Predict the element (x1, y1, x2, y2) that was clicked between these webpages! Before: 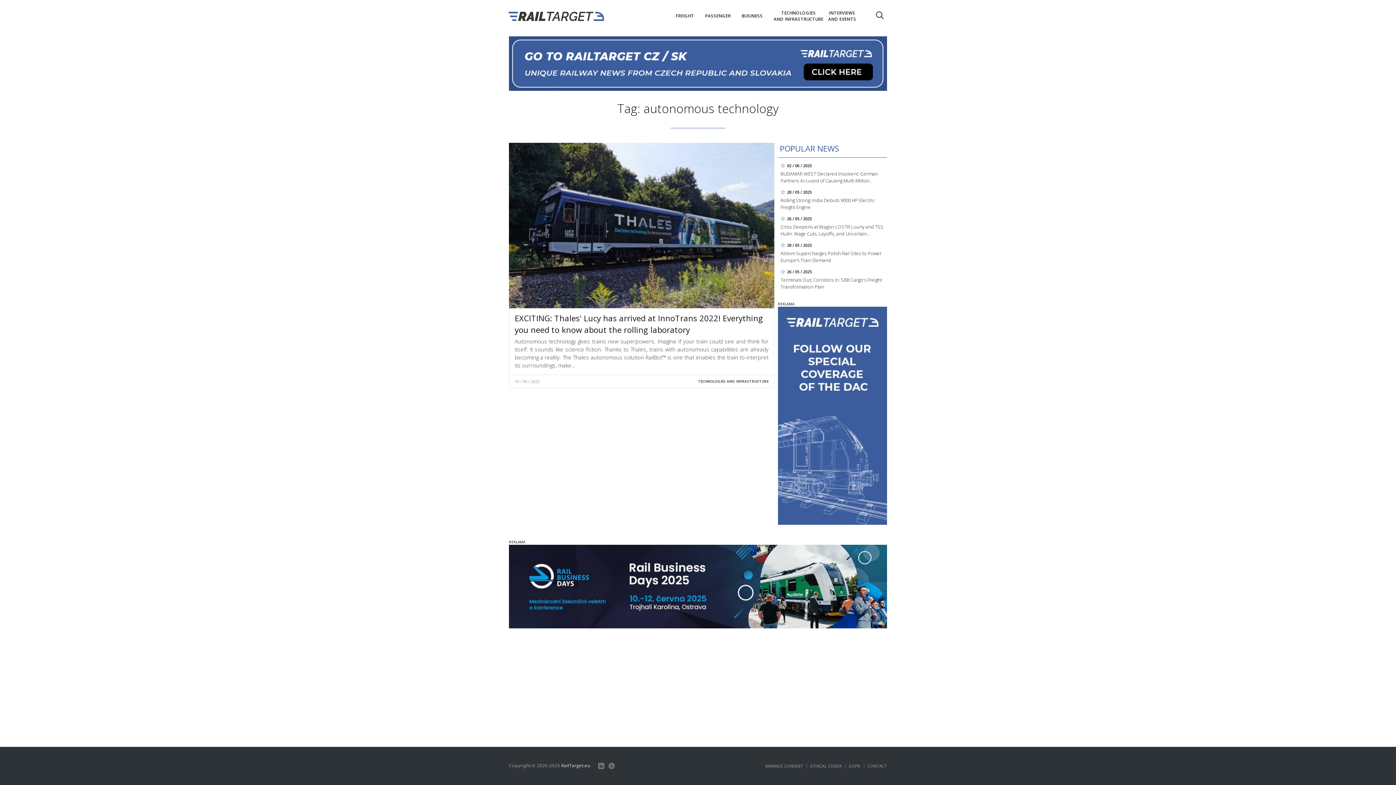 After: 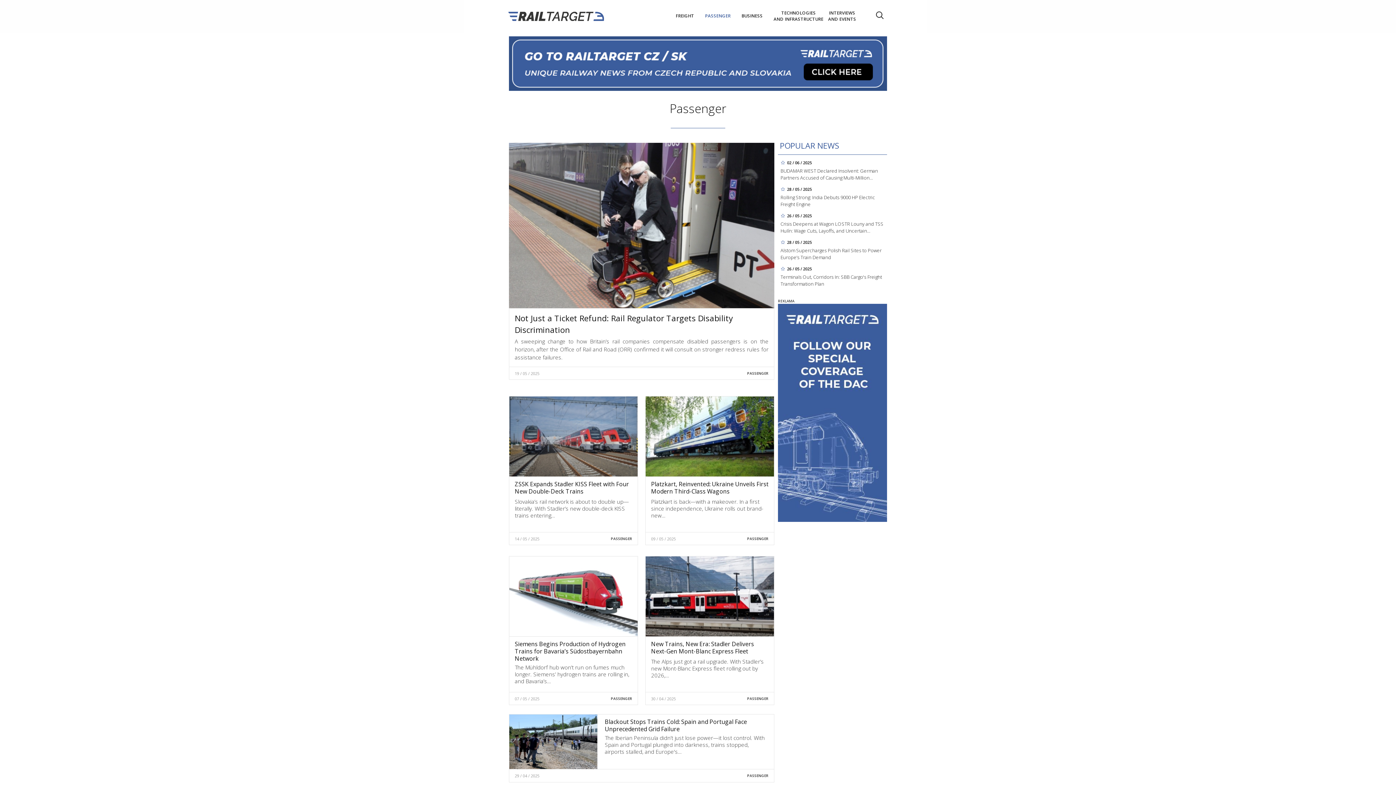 Action: bbox: (699, 9, 736, 22) label: PASSENGER